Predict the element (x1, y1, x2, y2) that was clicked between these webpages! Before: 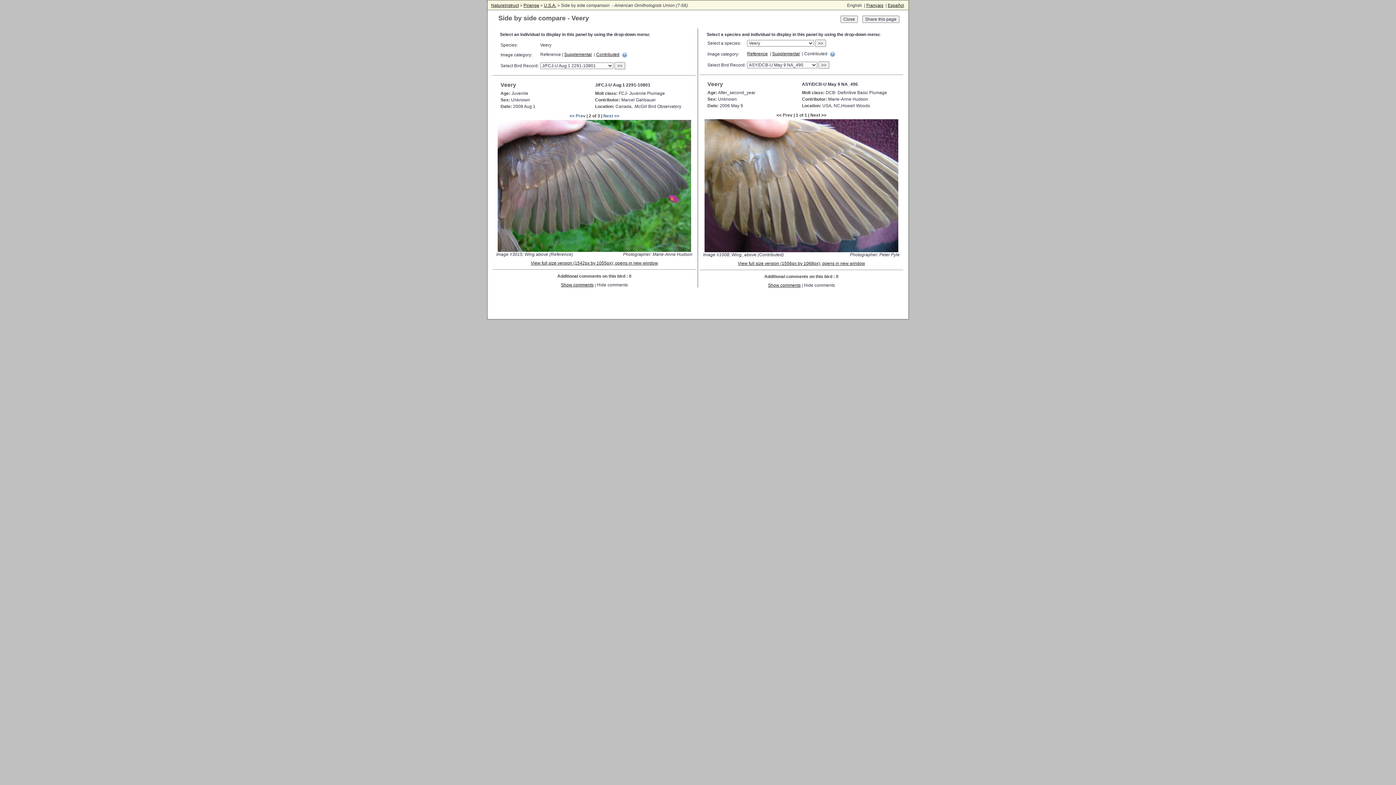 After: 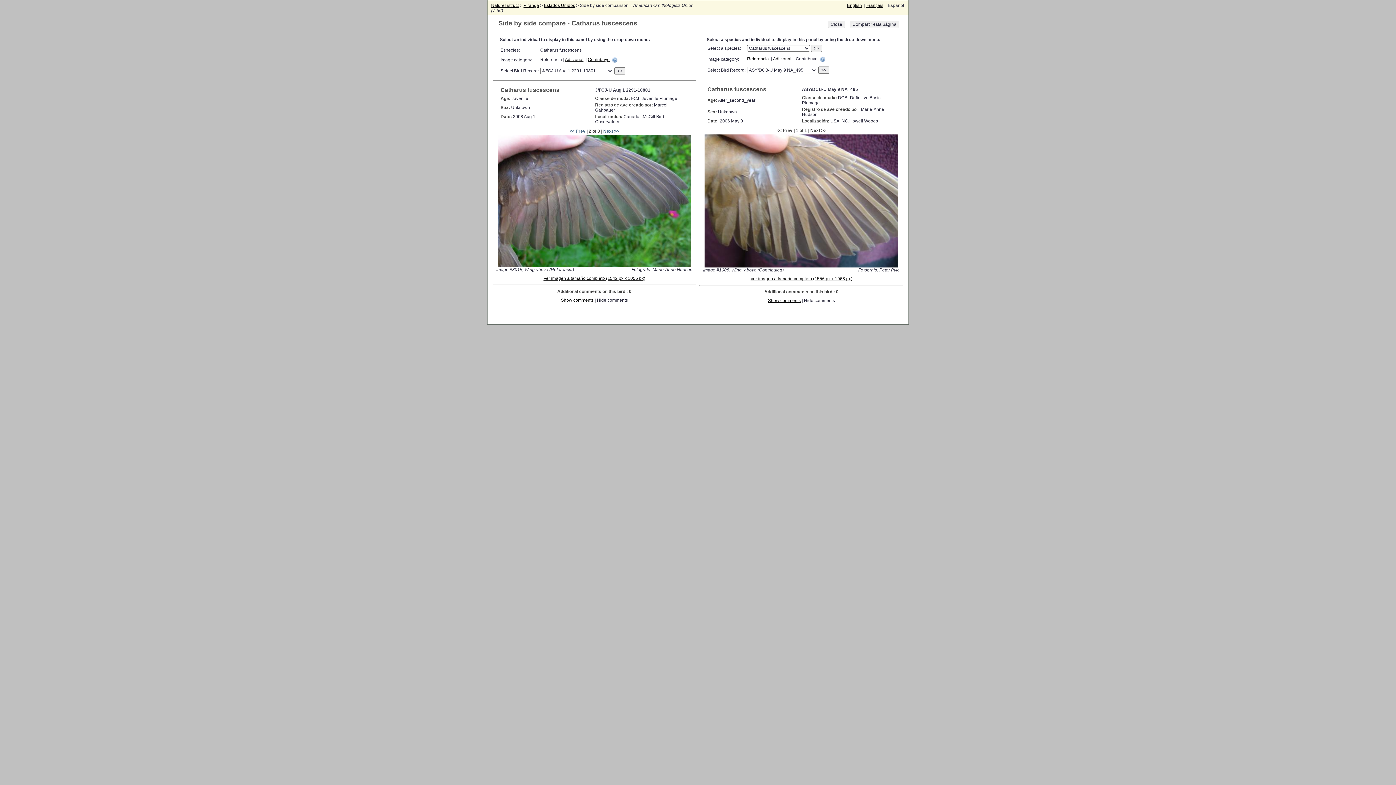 Action: bbox: (888, 2, 904, 8) label: Español